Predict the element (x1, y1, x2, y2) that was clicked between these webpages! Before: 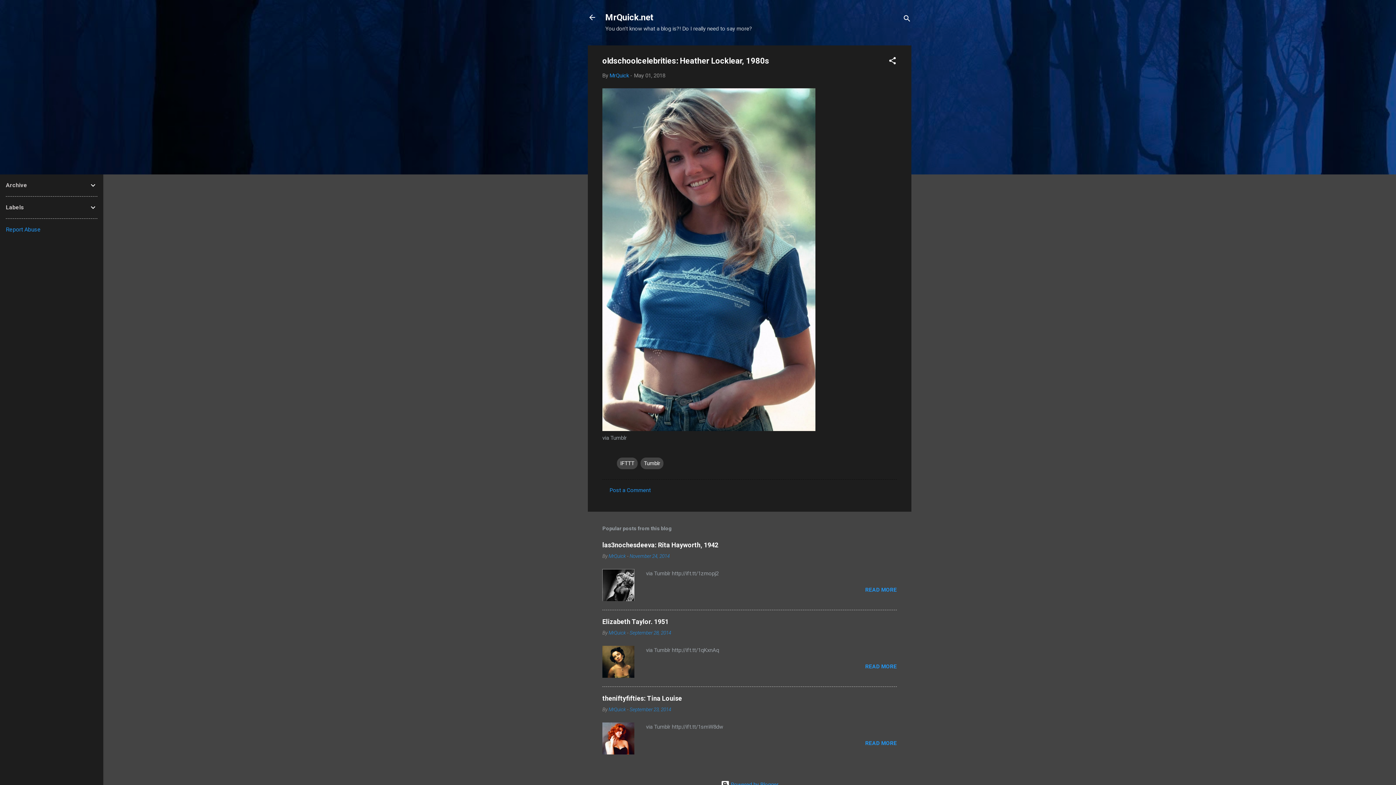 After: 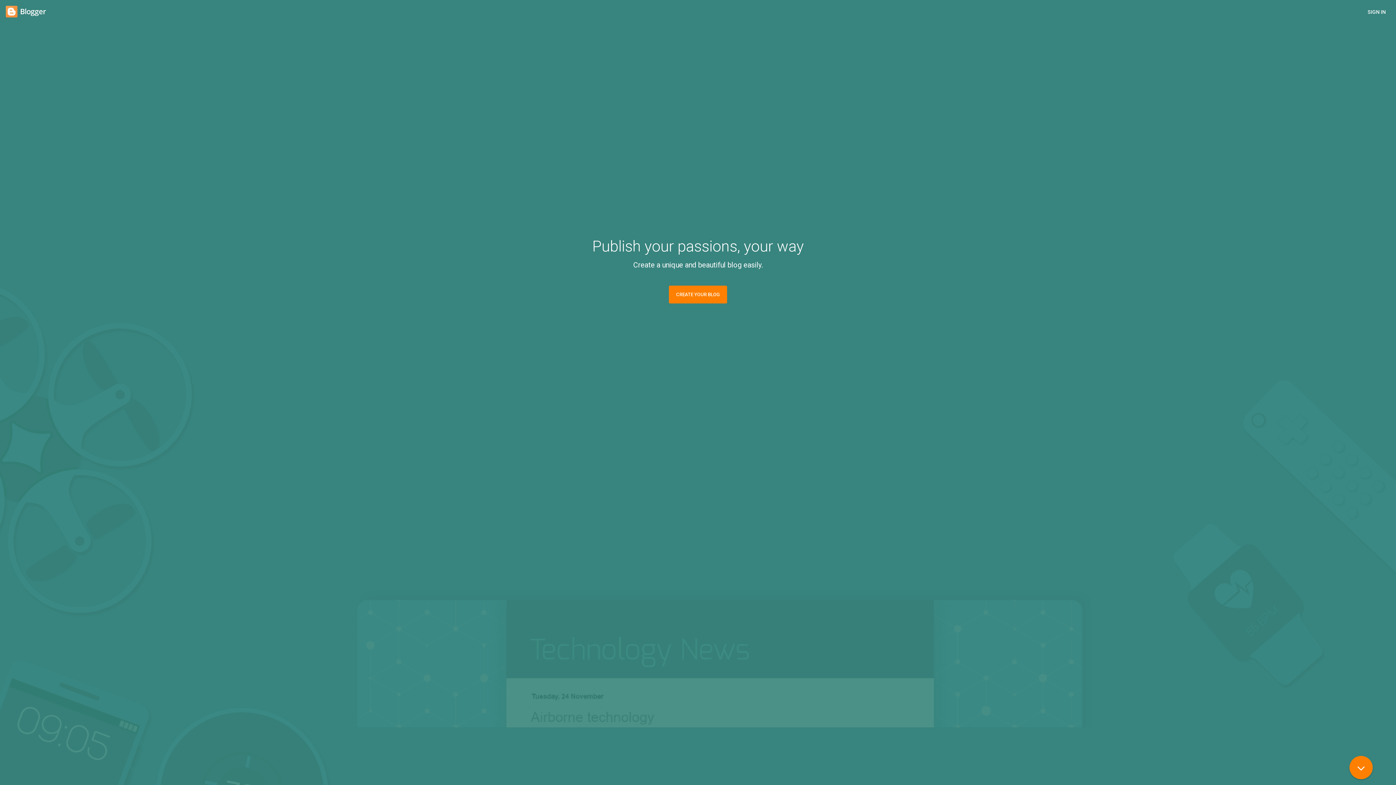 Action: bbox: (720, 781, 778, 788) label:  Powered by Blogger